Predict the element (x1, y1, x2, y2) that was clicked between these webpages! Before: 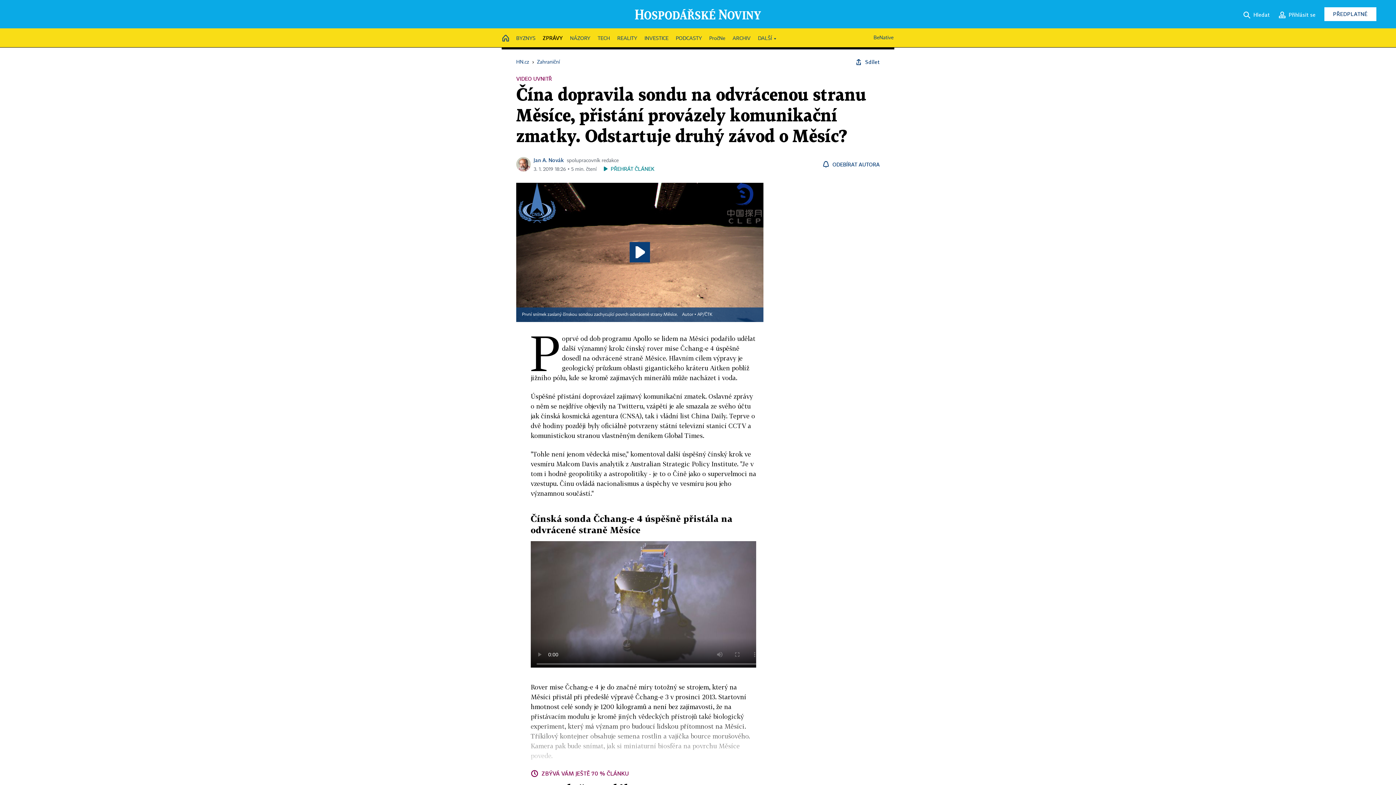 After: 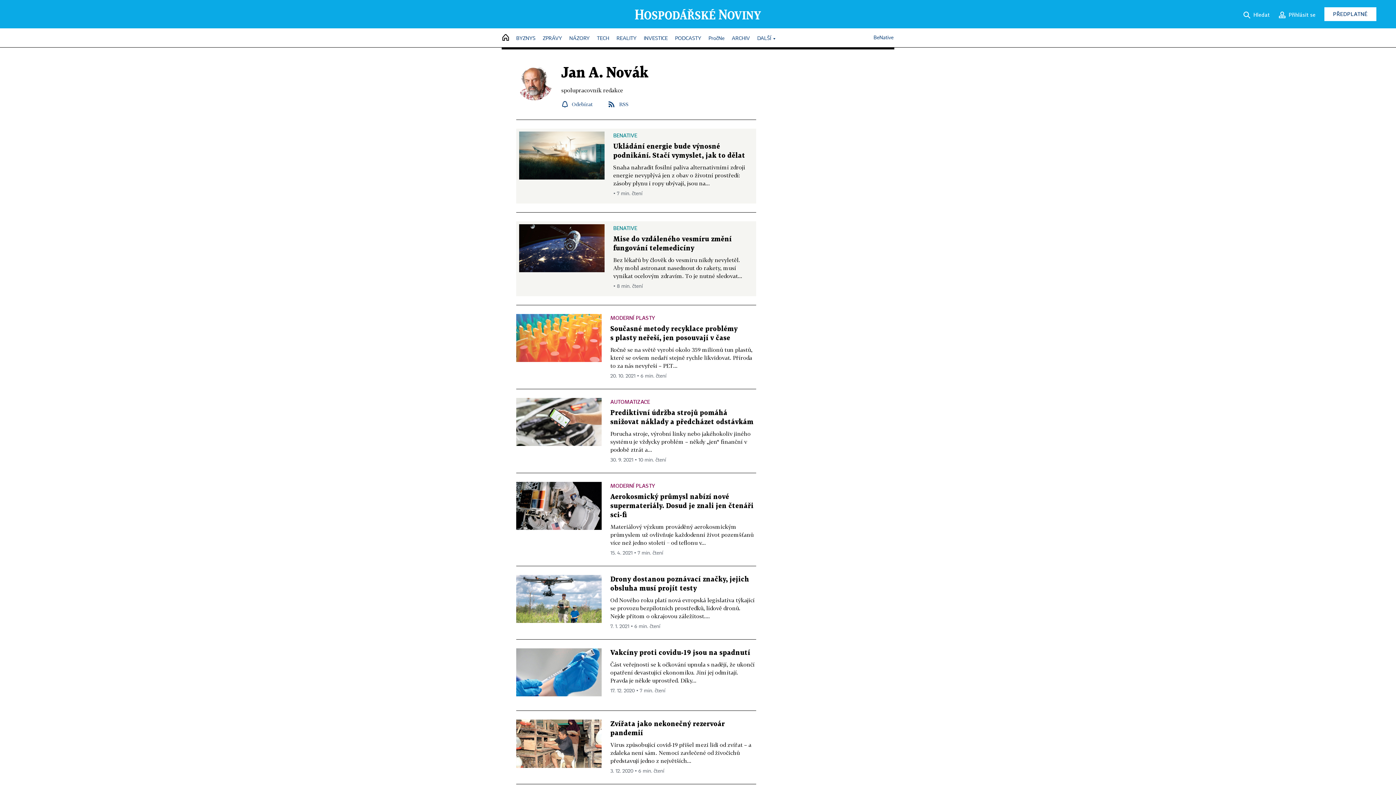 Action: label: Jan A. Novák bbox: (533, 157, 564, 163)